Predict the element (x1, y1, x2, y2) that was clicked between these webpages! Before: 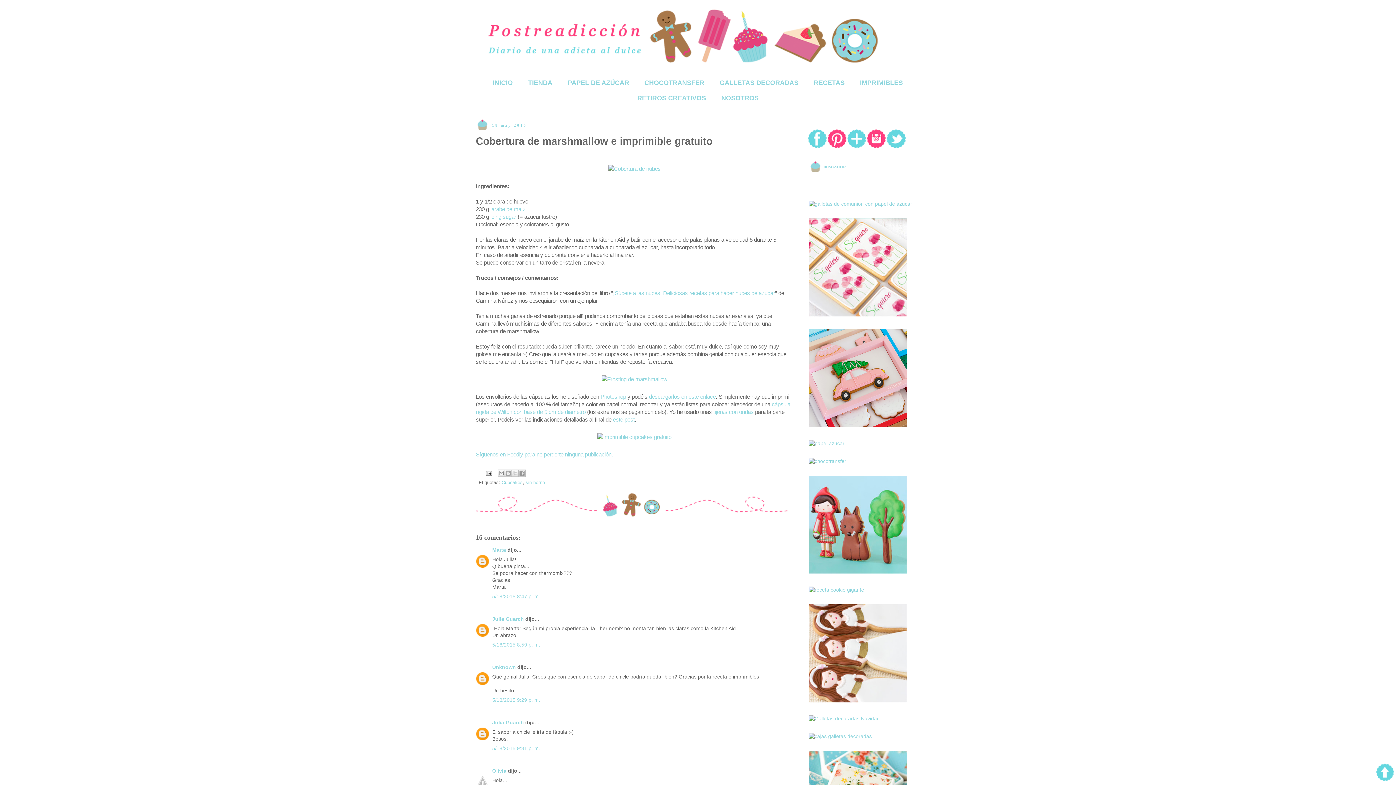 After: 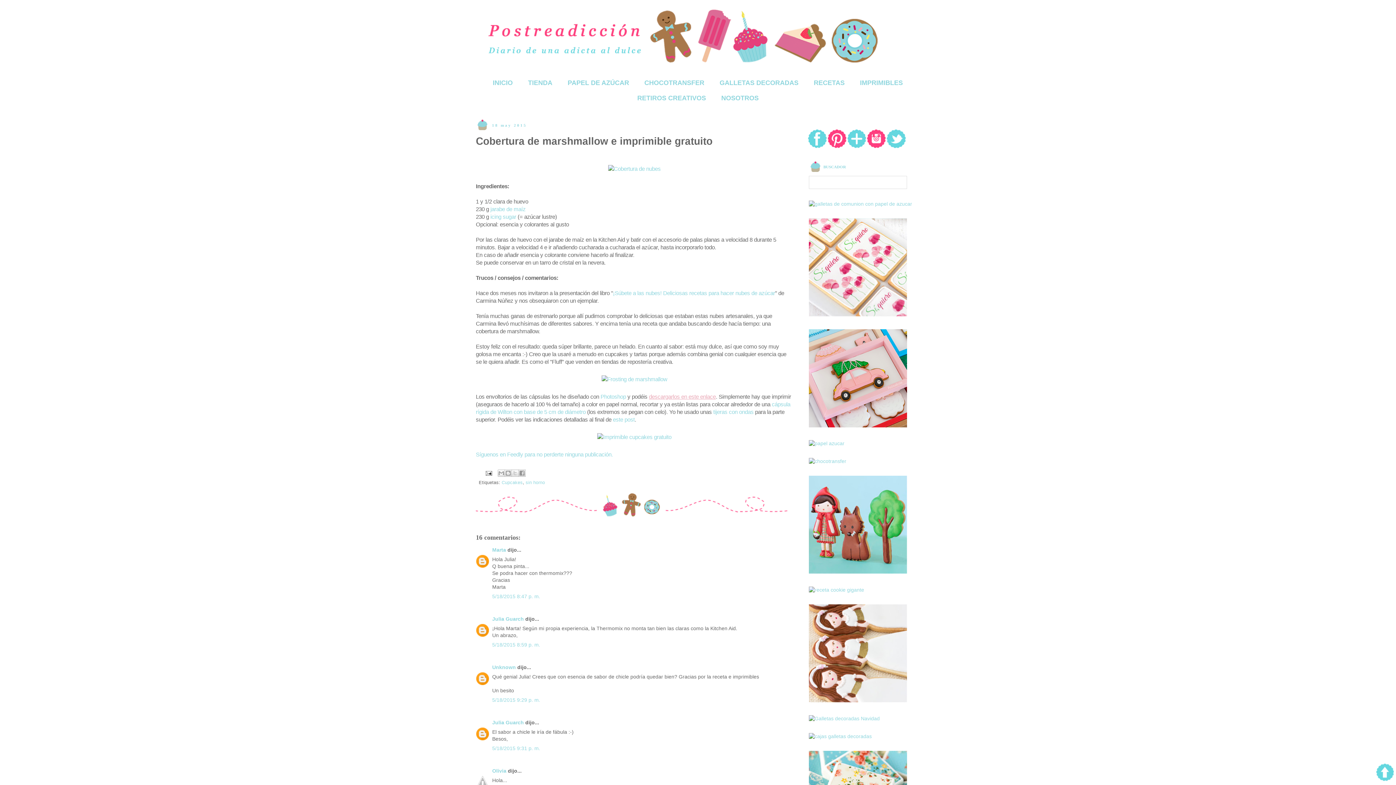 Action: bbox: (649, 393, 716, 400) label: descargarlos en este enlace